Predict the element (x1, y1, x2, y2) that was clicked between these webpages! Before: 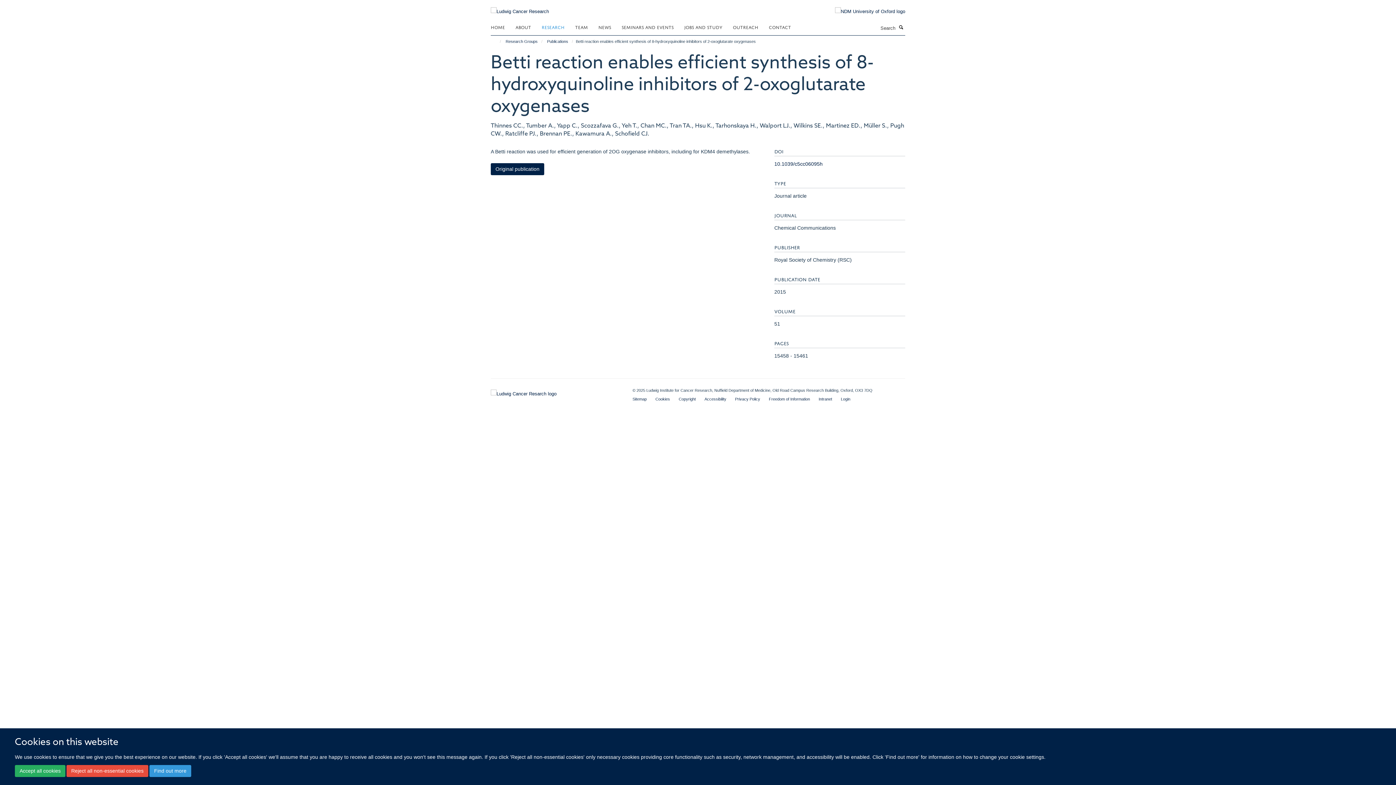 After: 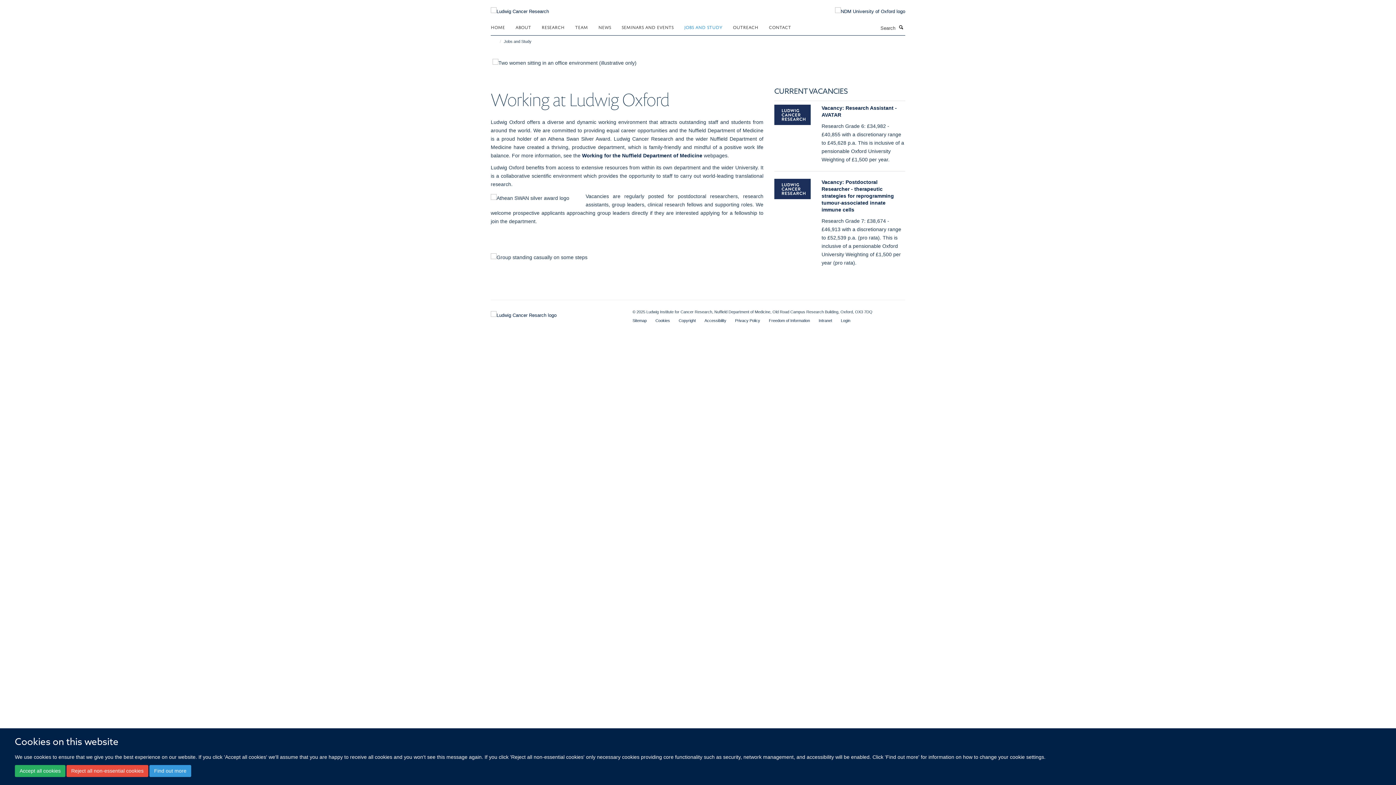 Action: bbox: (684, 21, 731, 32) label: JOBS AND STUDY